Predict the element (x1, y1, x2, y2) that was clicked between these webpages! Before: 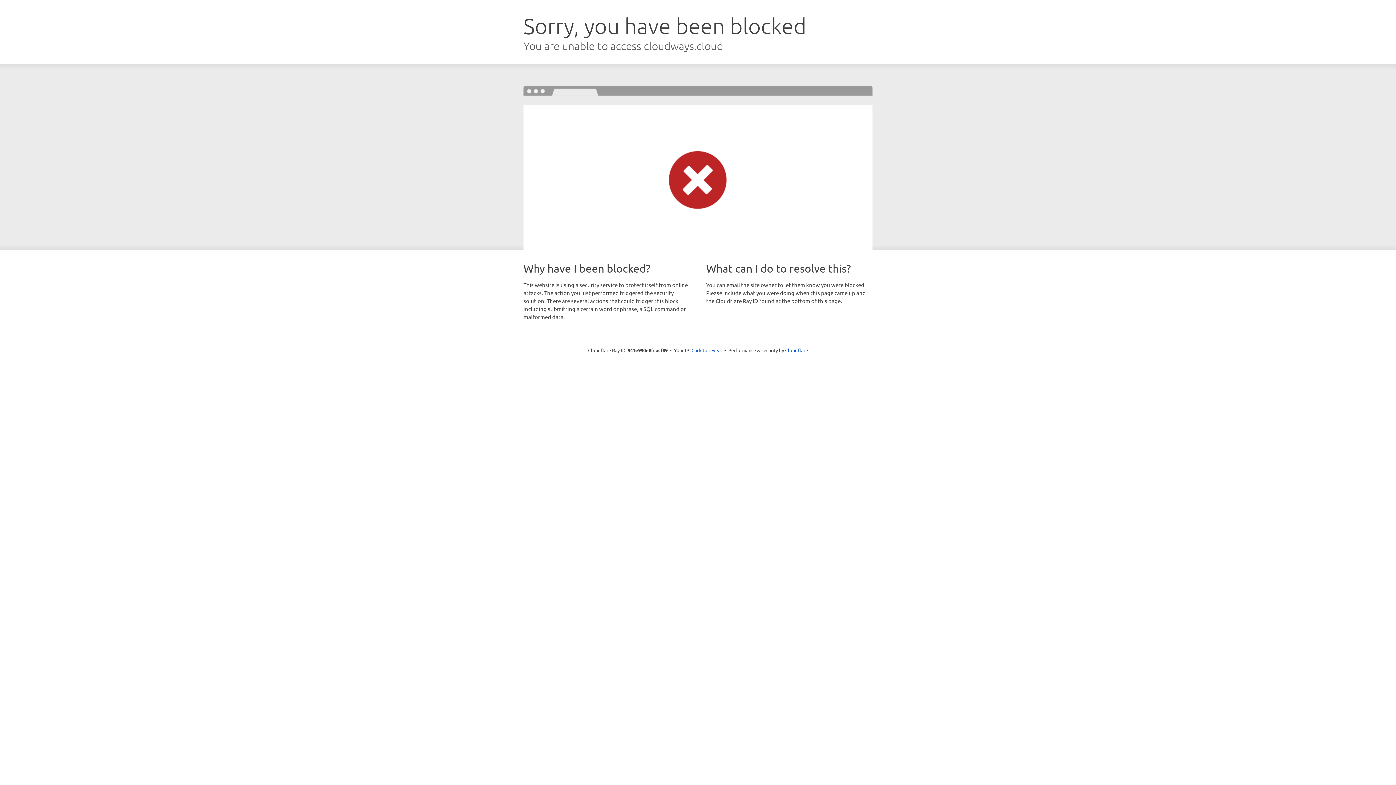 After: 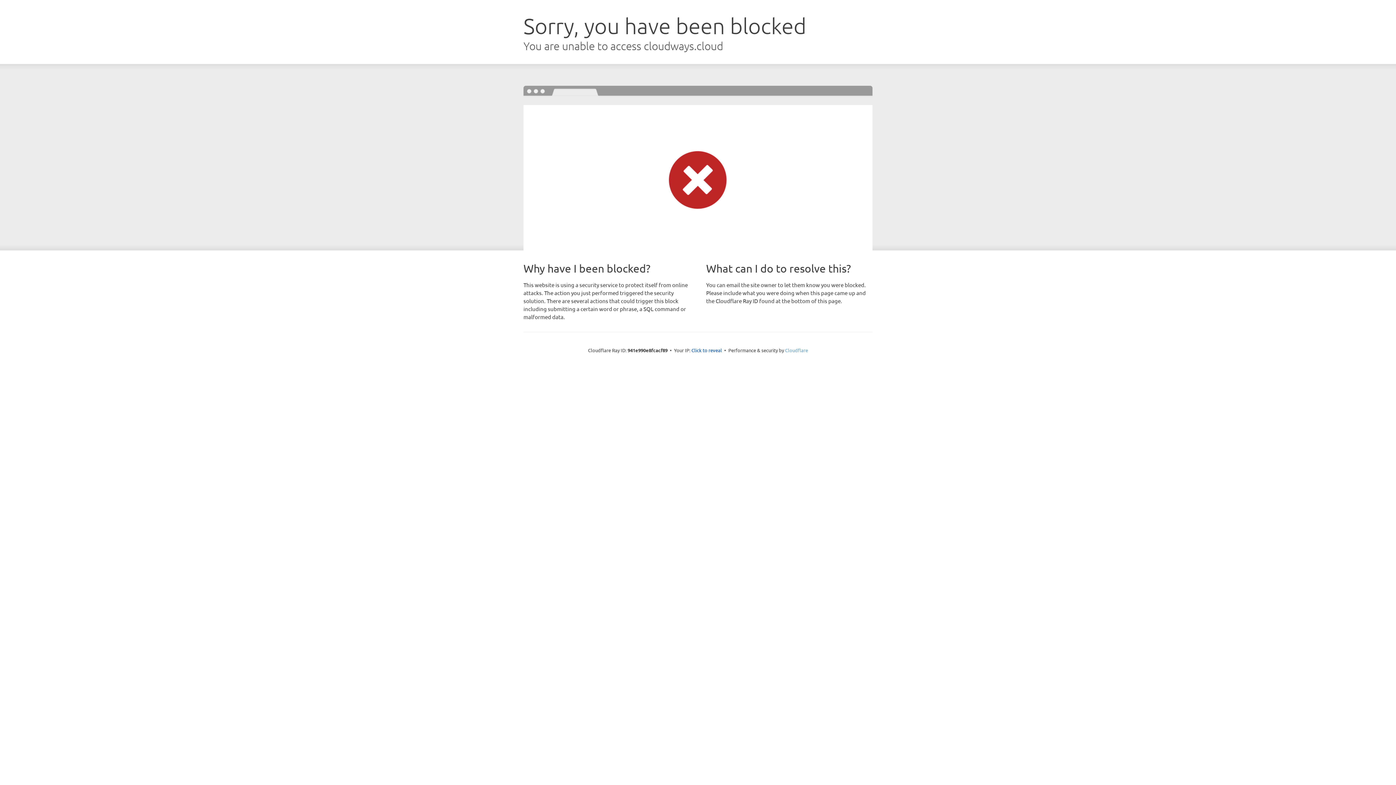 Action: label: Cloudflare bbox: (785, 347, 808, 353)